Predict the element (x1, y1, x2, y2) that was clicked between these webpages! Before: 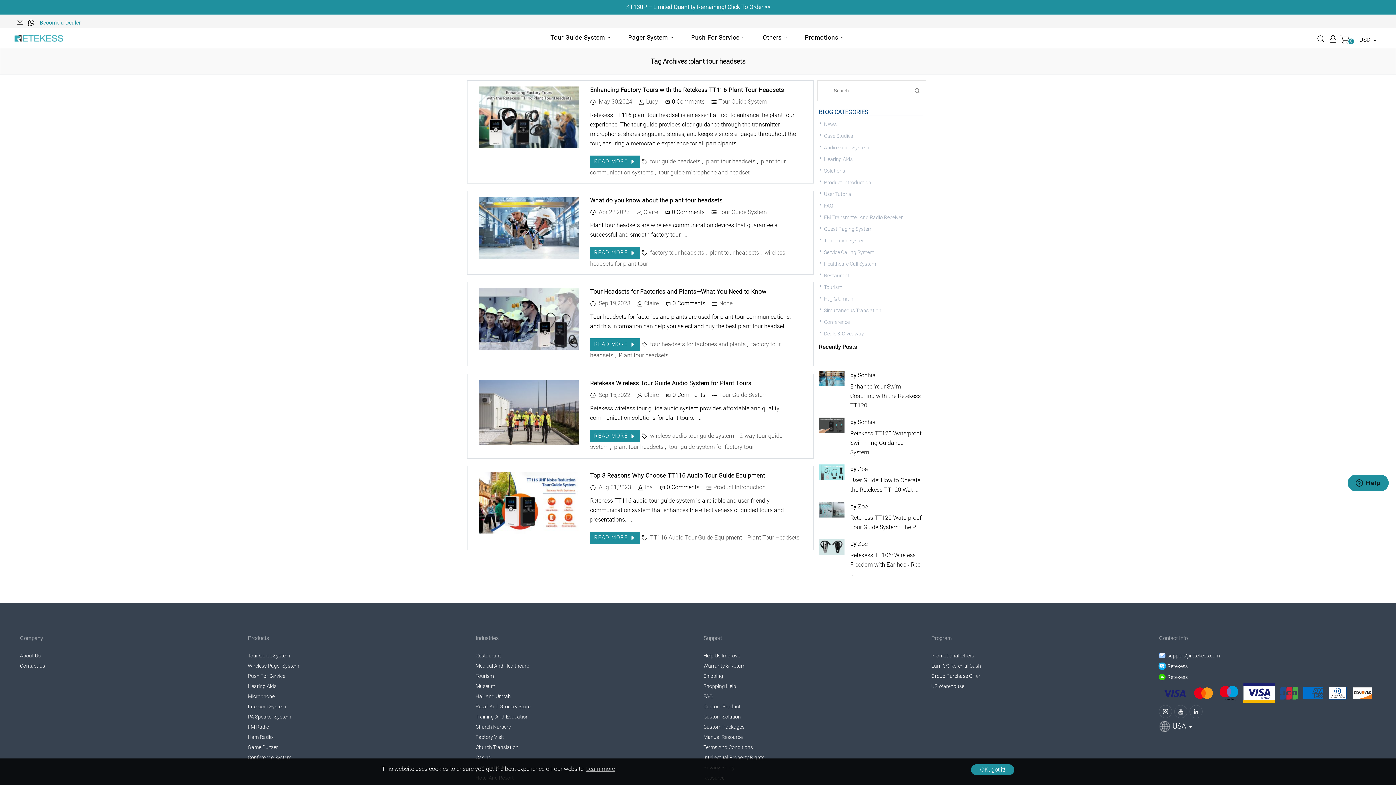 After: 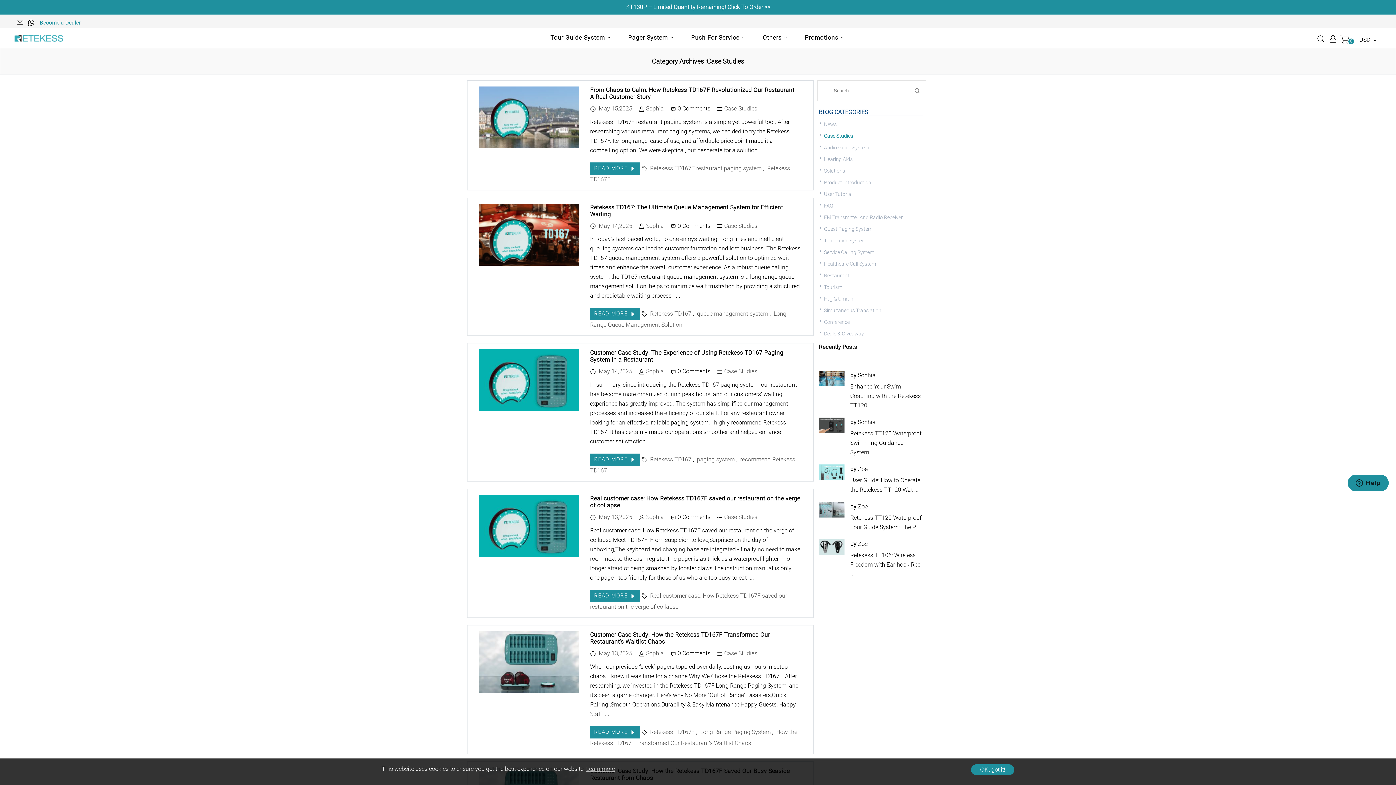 Action: bbox: (824, 131, 853, 139) label: Case Studies